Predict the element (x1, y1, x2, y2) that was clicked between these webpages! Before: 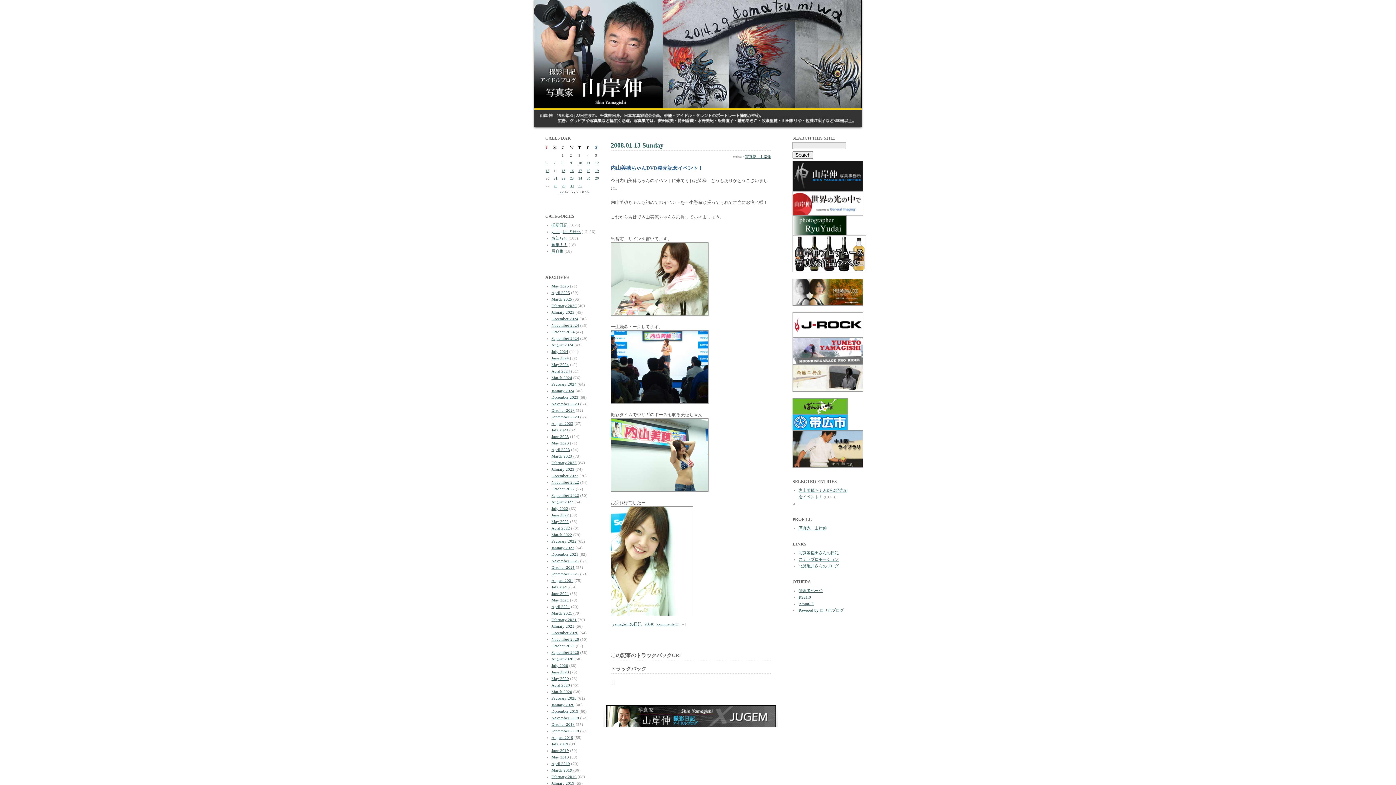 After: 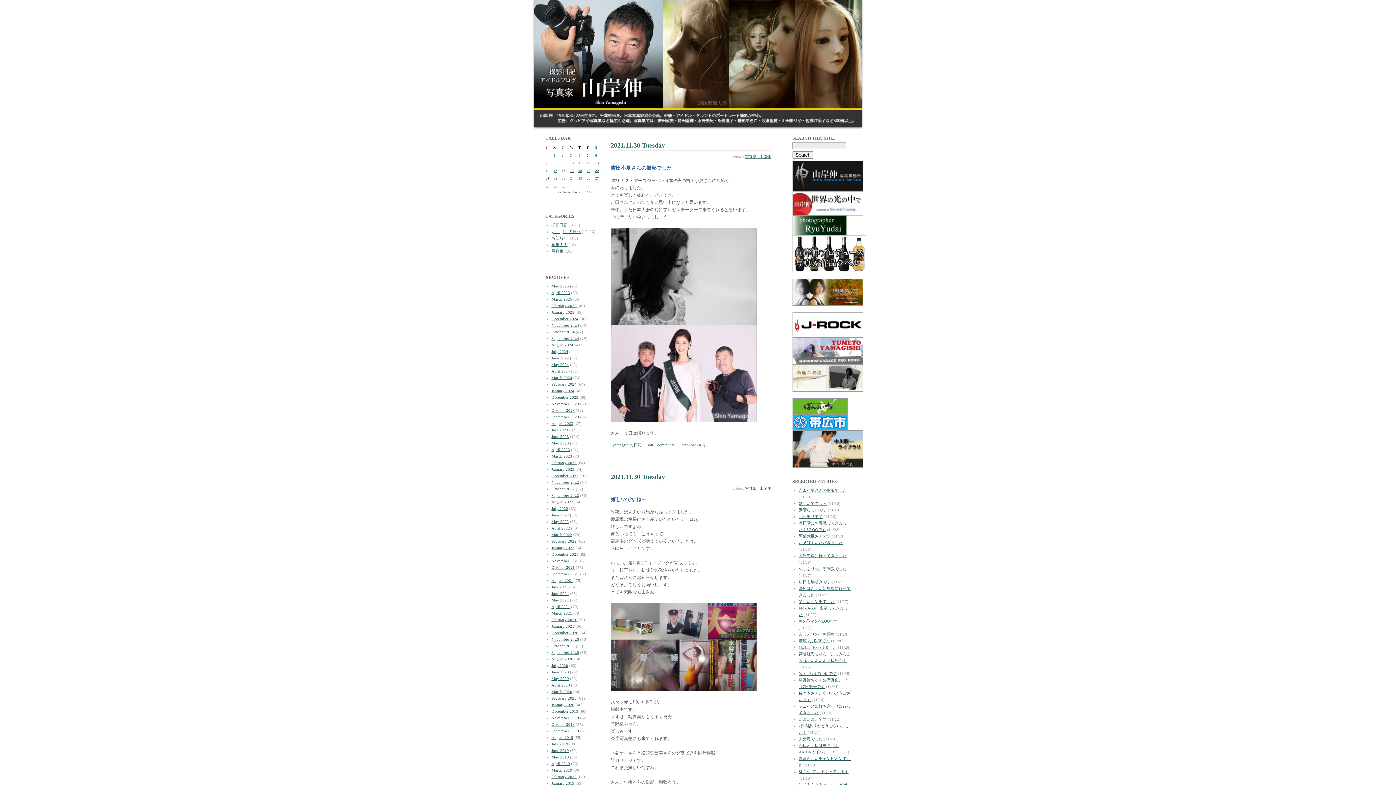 Action: label: November 2021 bbox: (551, 558, 579, 563)